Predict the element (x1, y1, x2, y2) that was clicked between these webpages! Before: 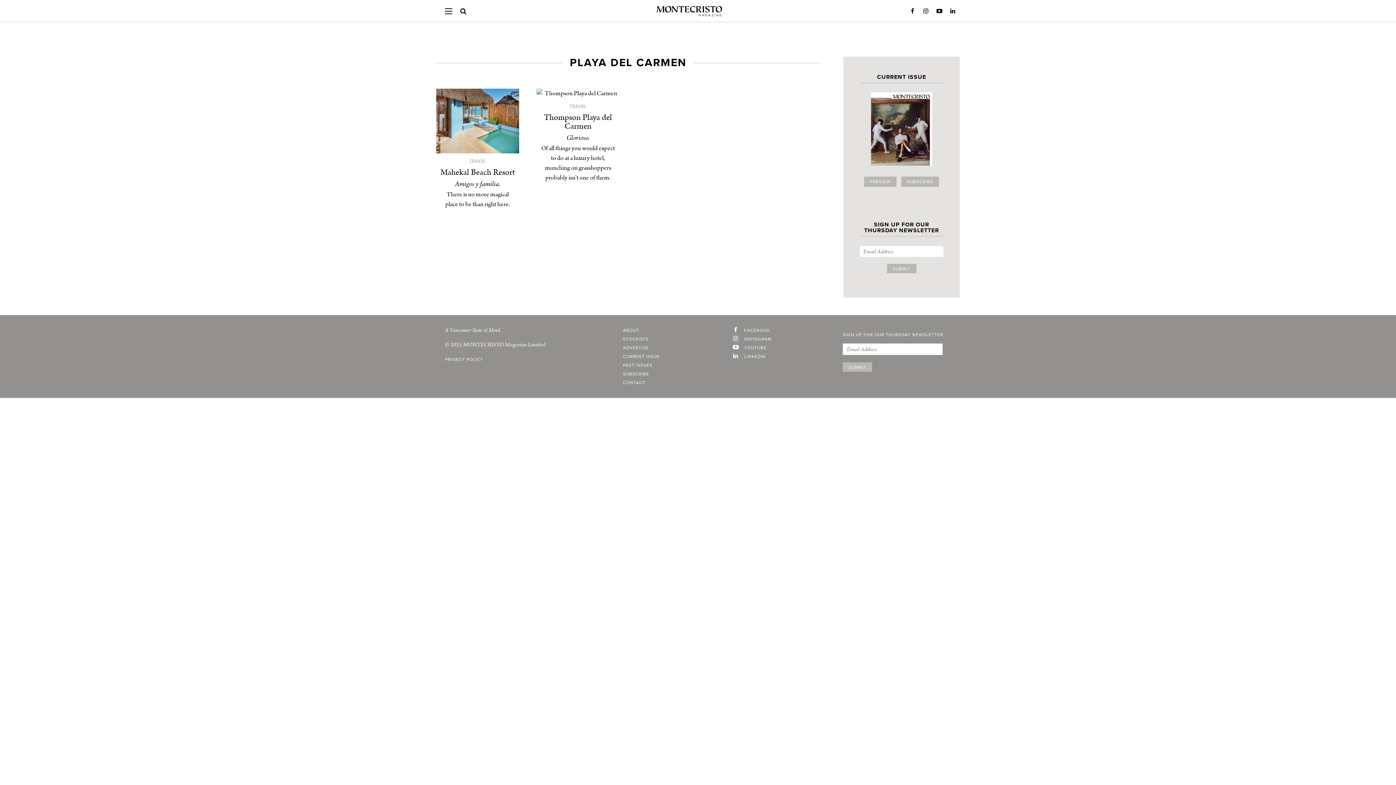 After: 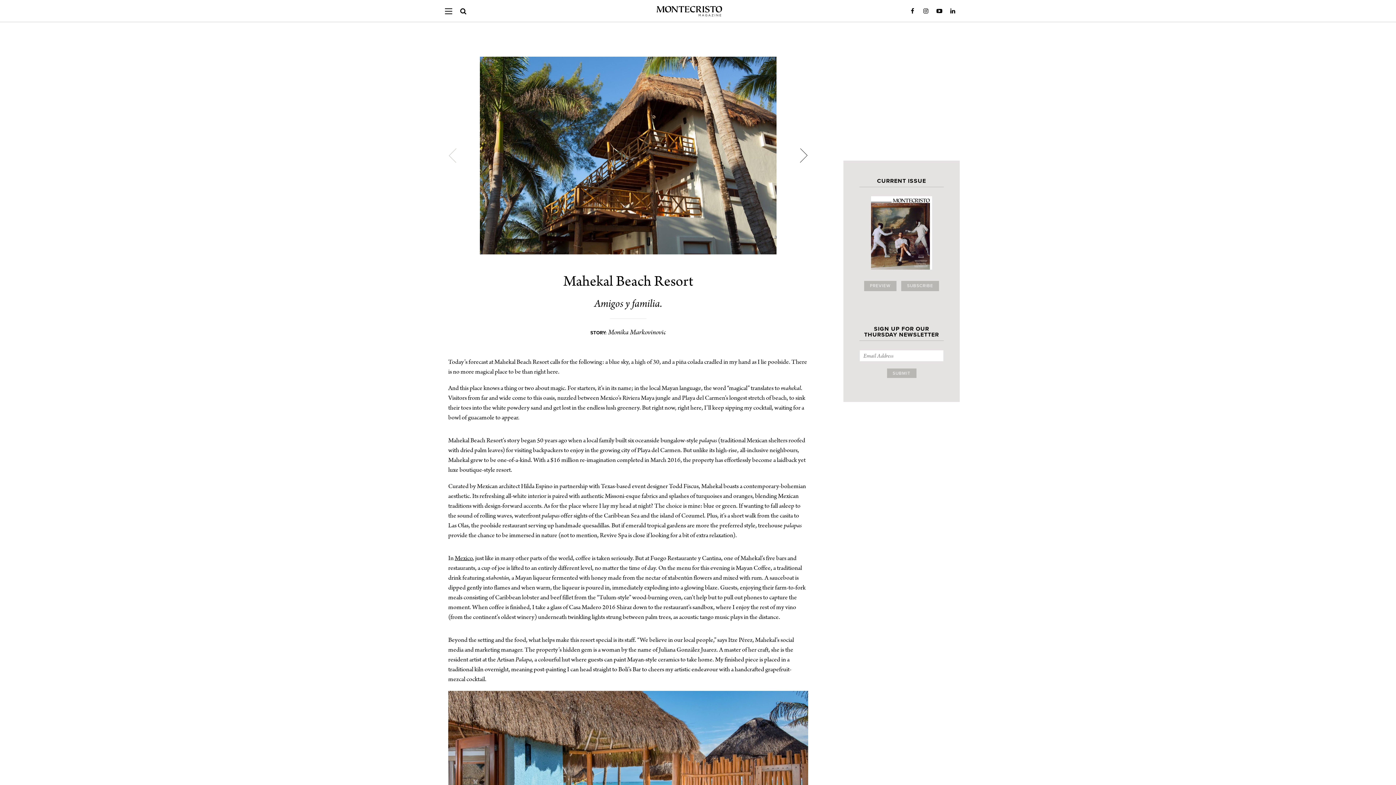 Action: bbox: (440, 166, 515, 178) label: Mahekal Beach Resort